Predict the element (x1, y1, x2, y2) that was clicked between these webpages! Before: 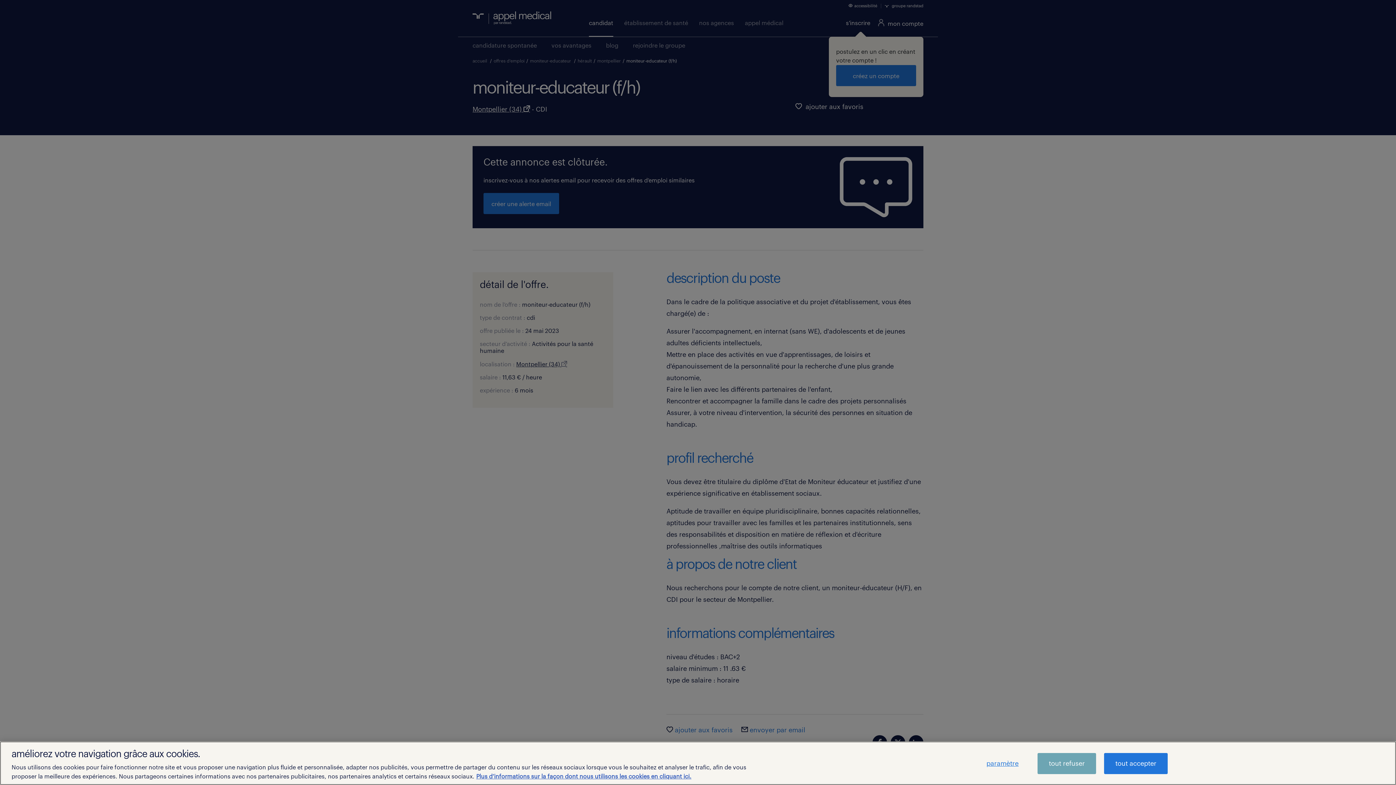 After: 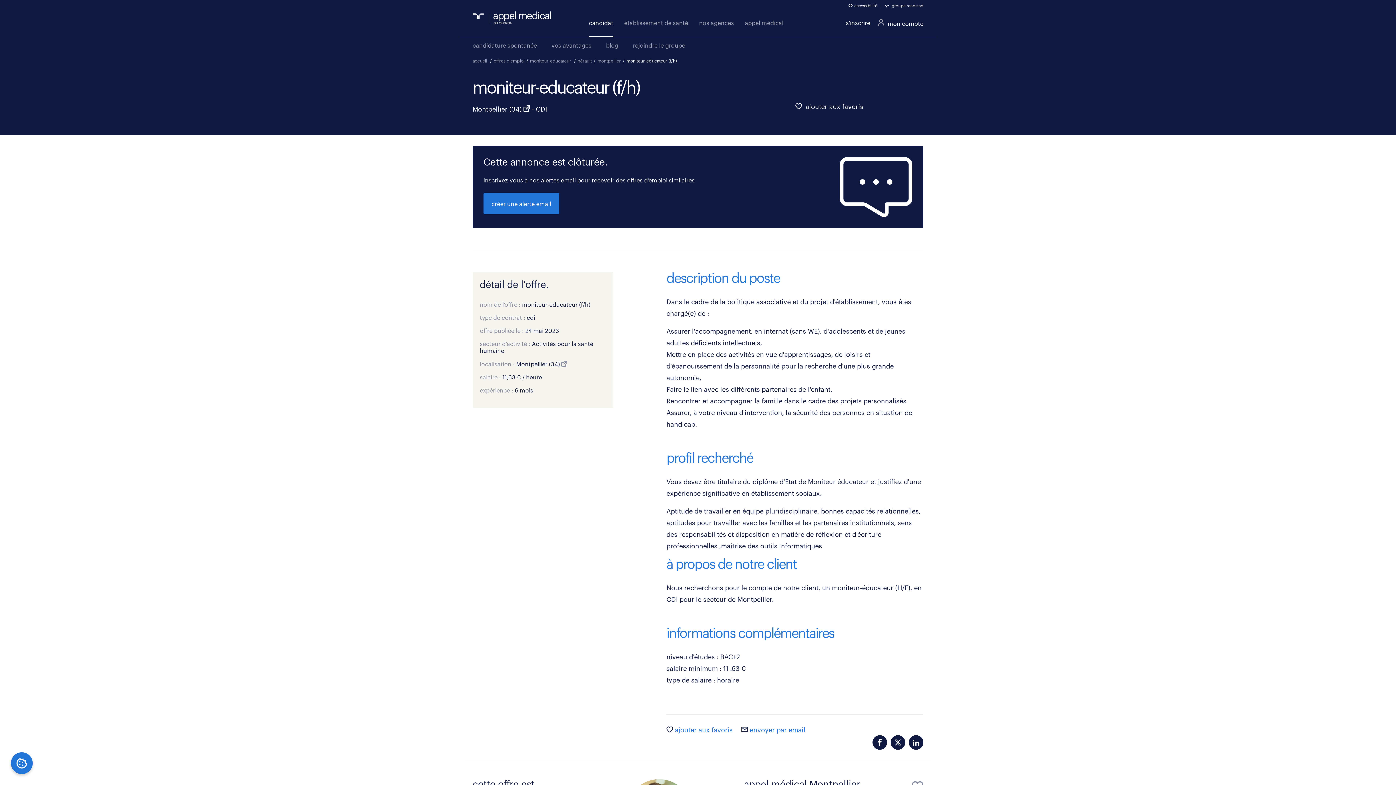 Action: bbox: (1037, 753, 1096, 774) label: tout refuser